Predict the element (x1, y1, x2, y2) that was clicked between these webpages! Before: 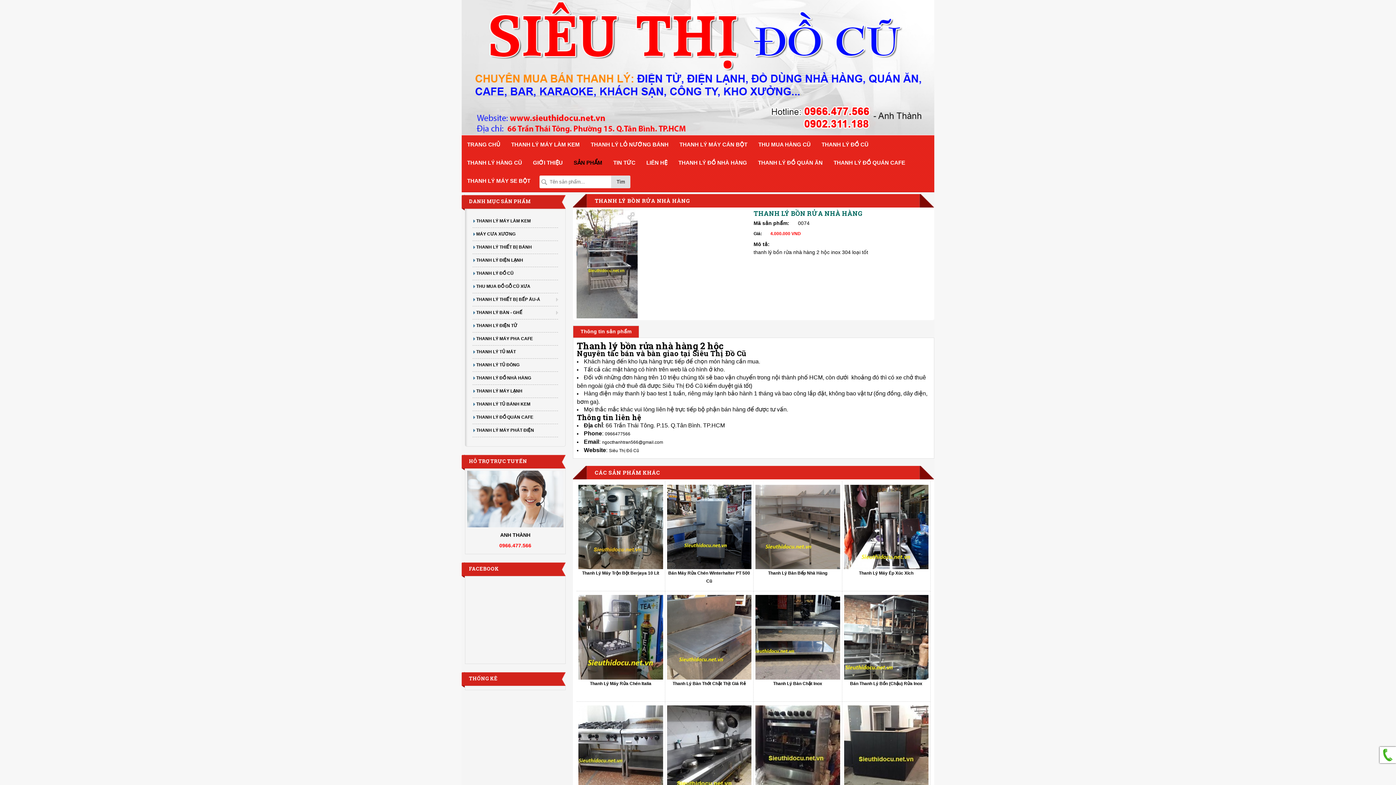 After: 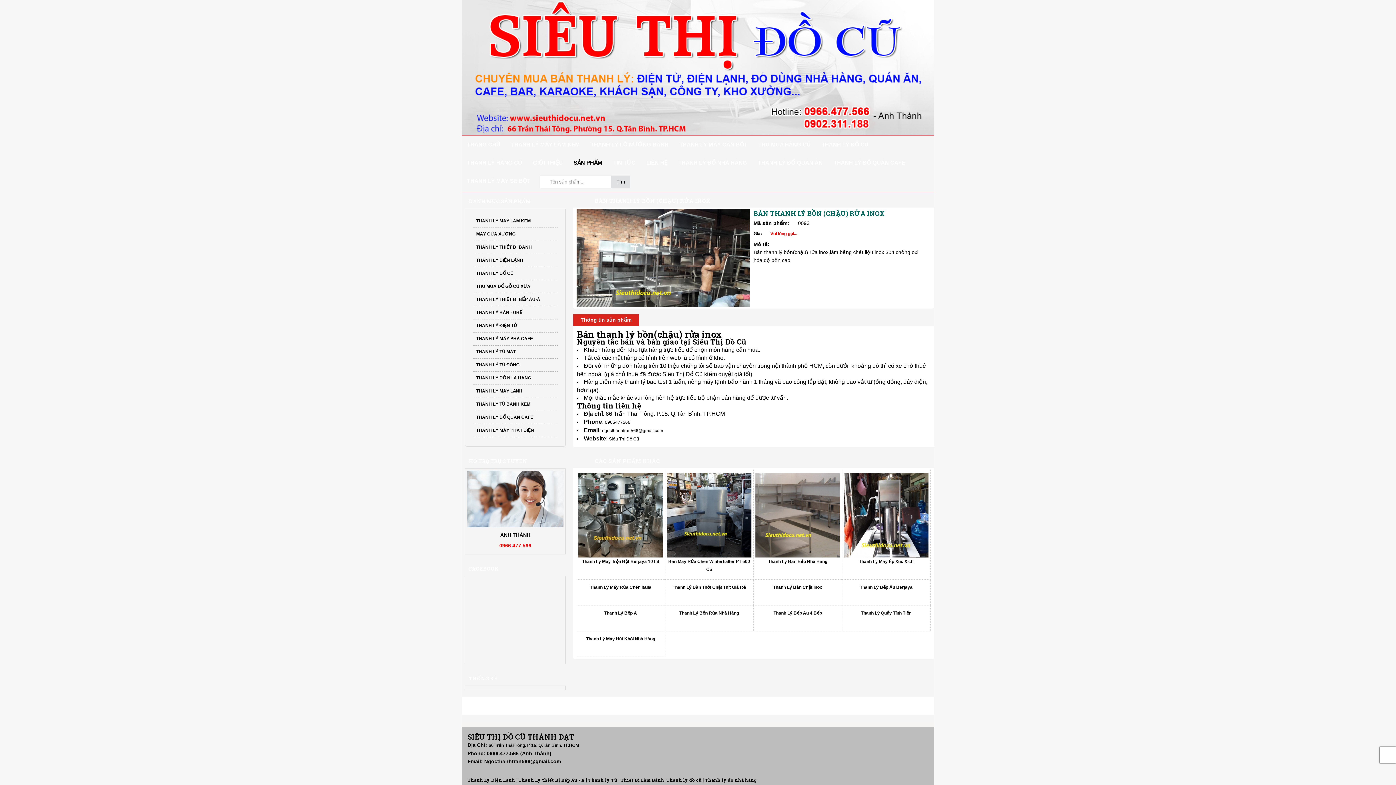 Action: bbox: (844, 595, 928, 679)